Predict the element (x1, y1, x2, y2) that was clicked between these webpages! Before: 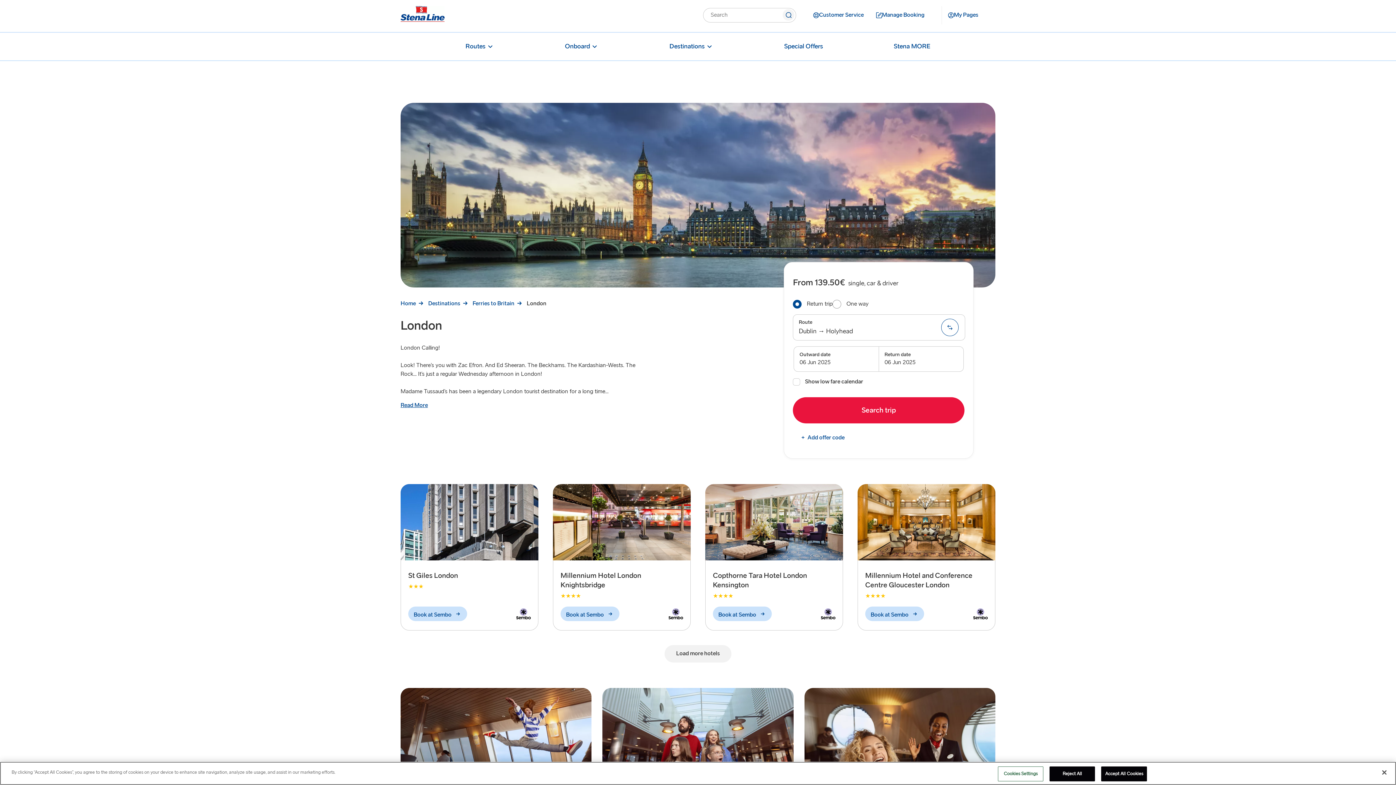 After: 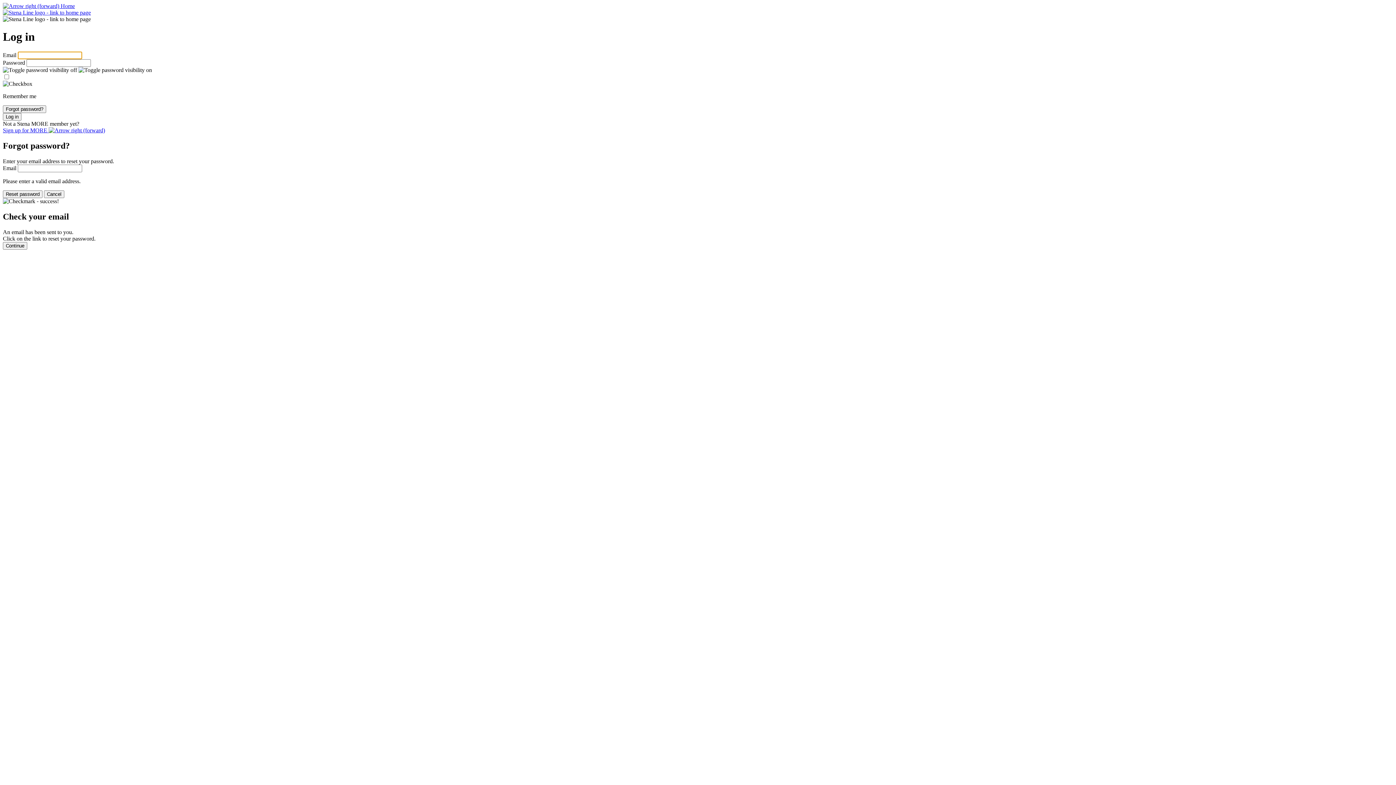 Action: bbox: (942, 8, 984, 21) label: My Pages